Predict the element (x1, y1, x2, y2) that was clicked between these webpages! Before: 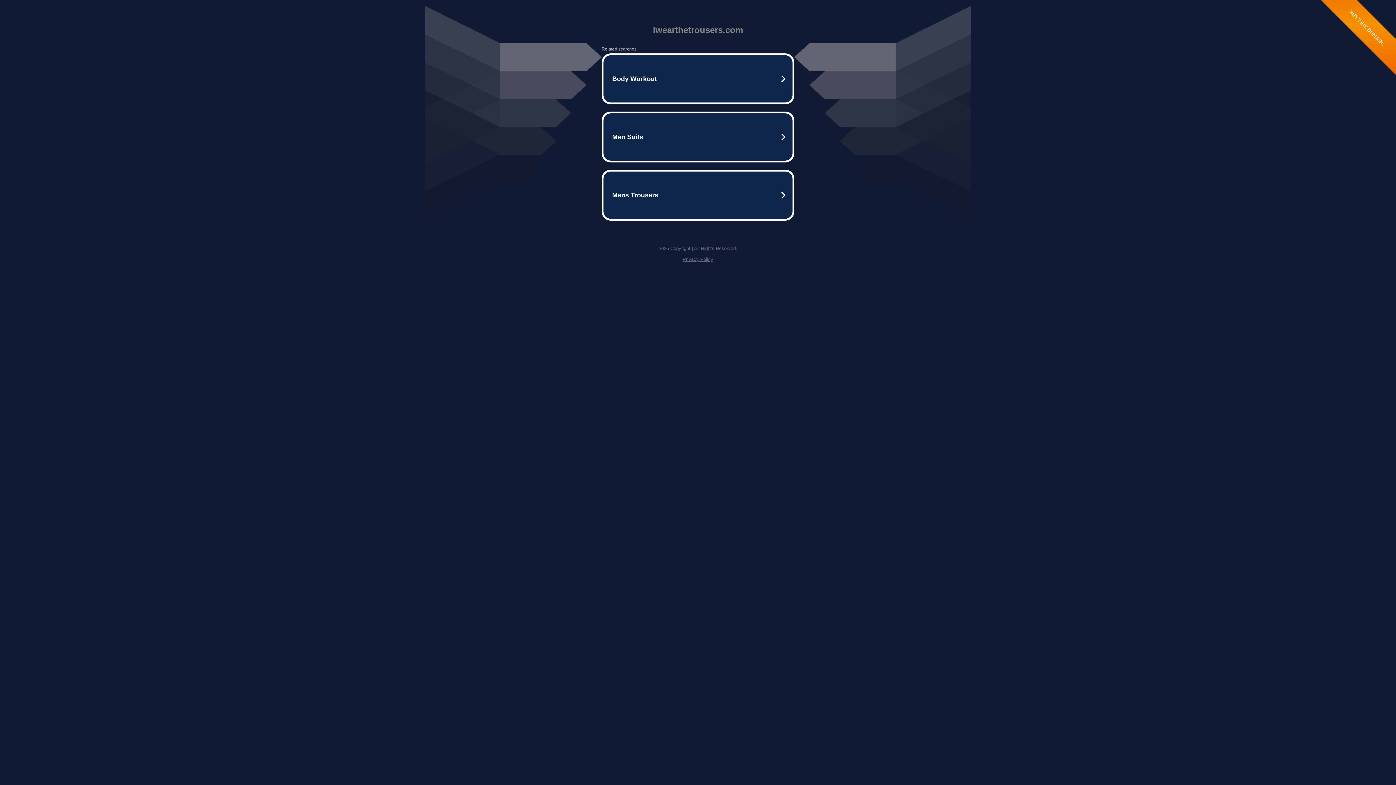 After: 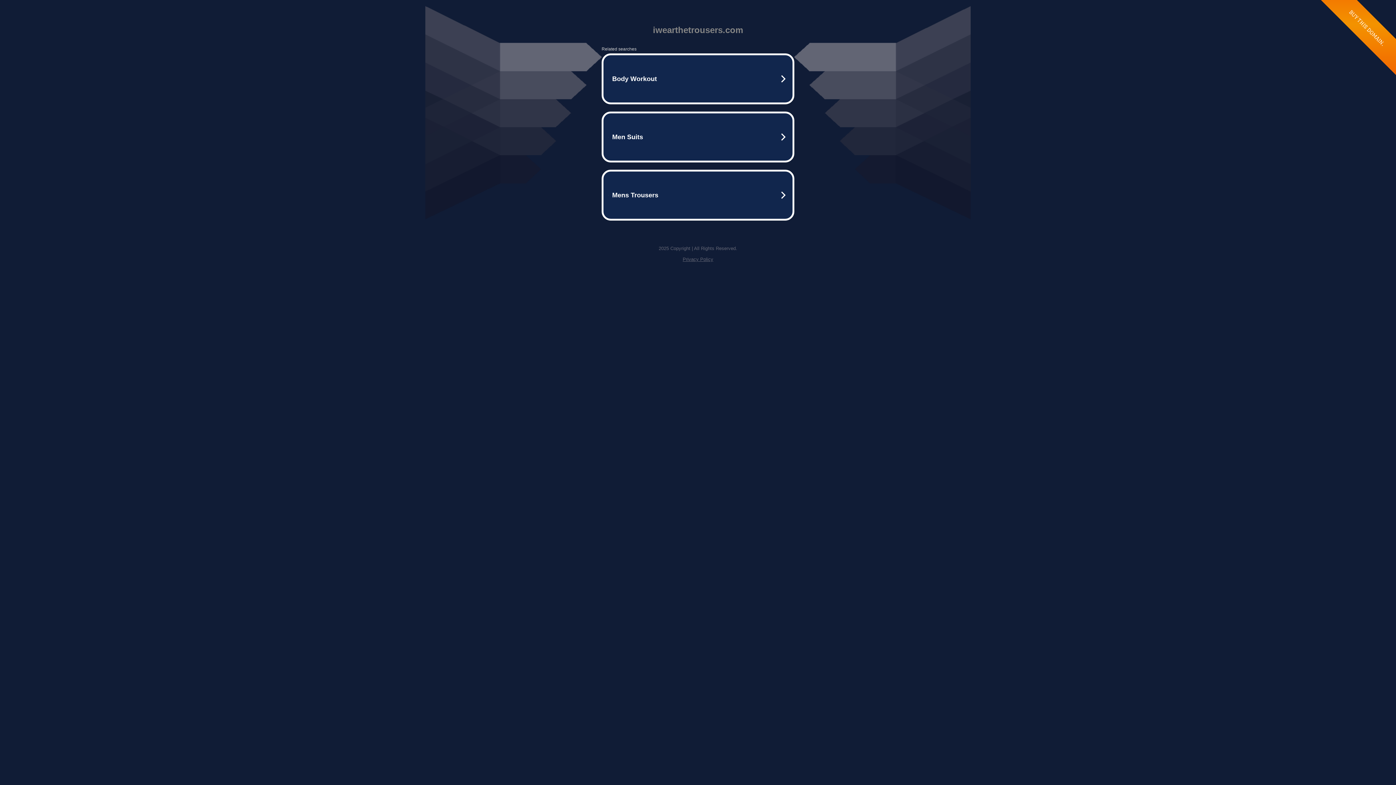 Action: bbox: (682, 256, 713, 262) label: Privacy Policy